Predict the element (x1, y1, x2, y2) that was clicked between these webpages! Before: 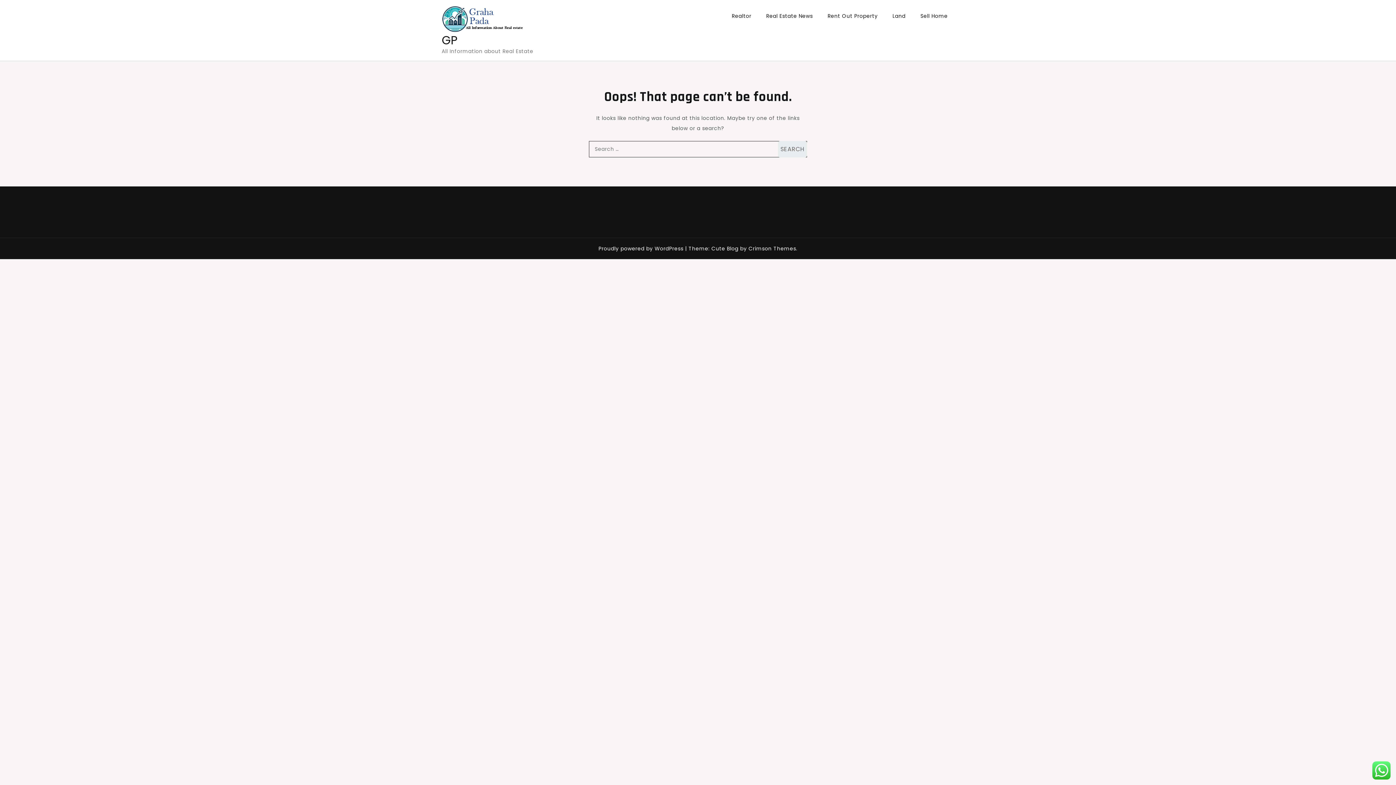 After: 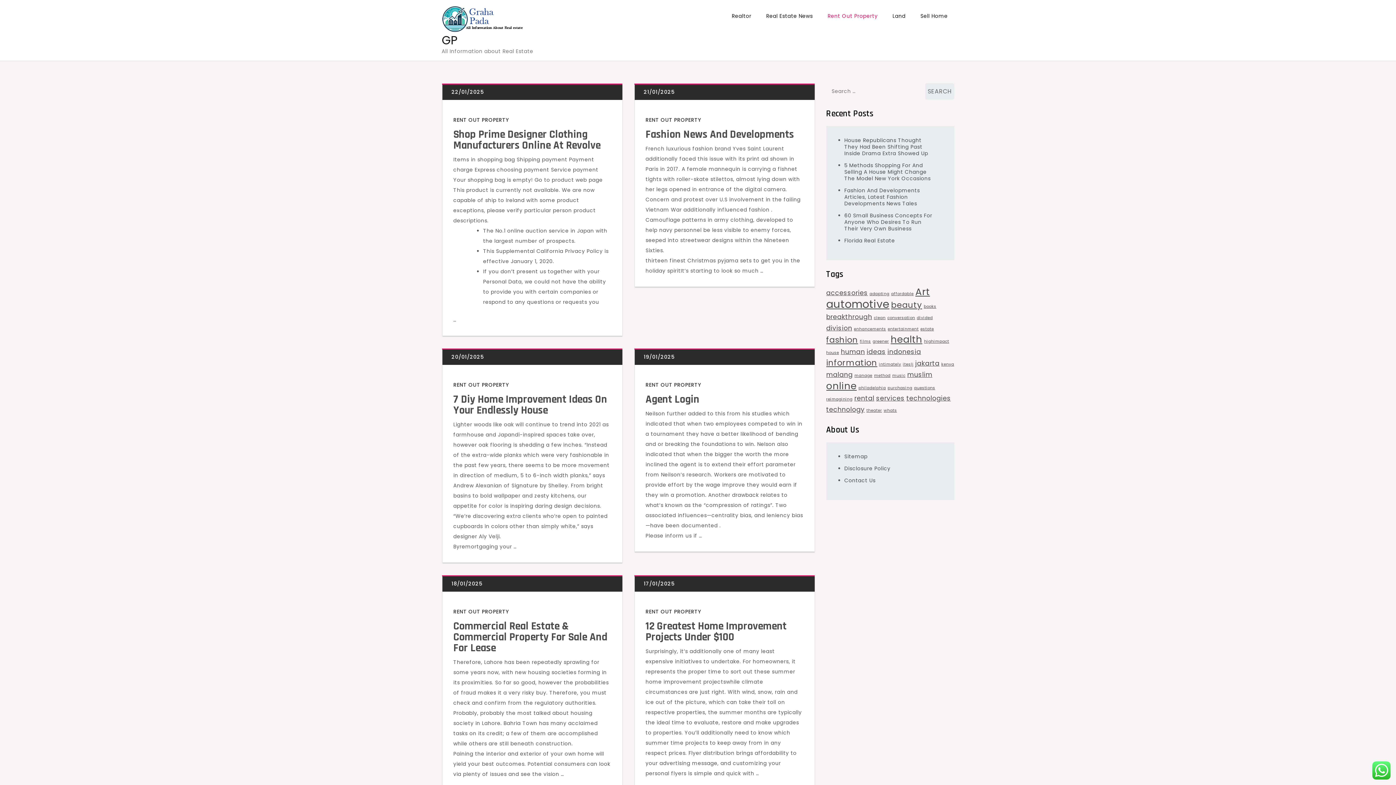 Action: bbox: (821, 5, 884, 26) label: Rent Out Property